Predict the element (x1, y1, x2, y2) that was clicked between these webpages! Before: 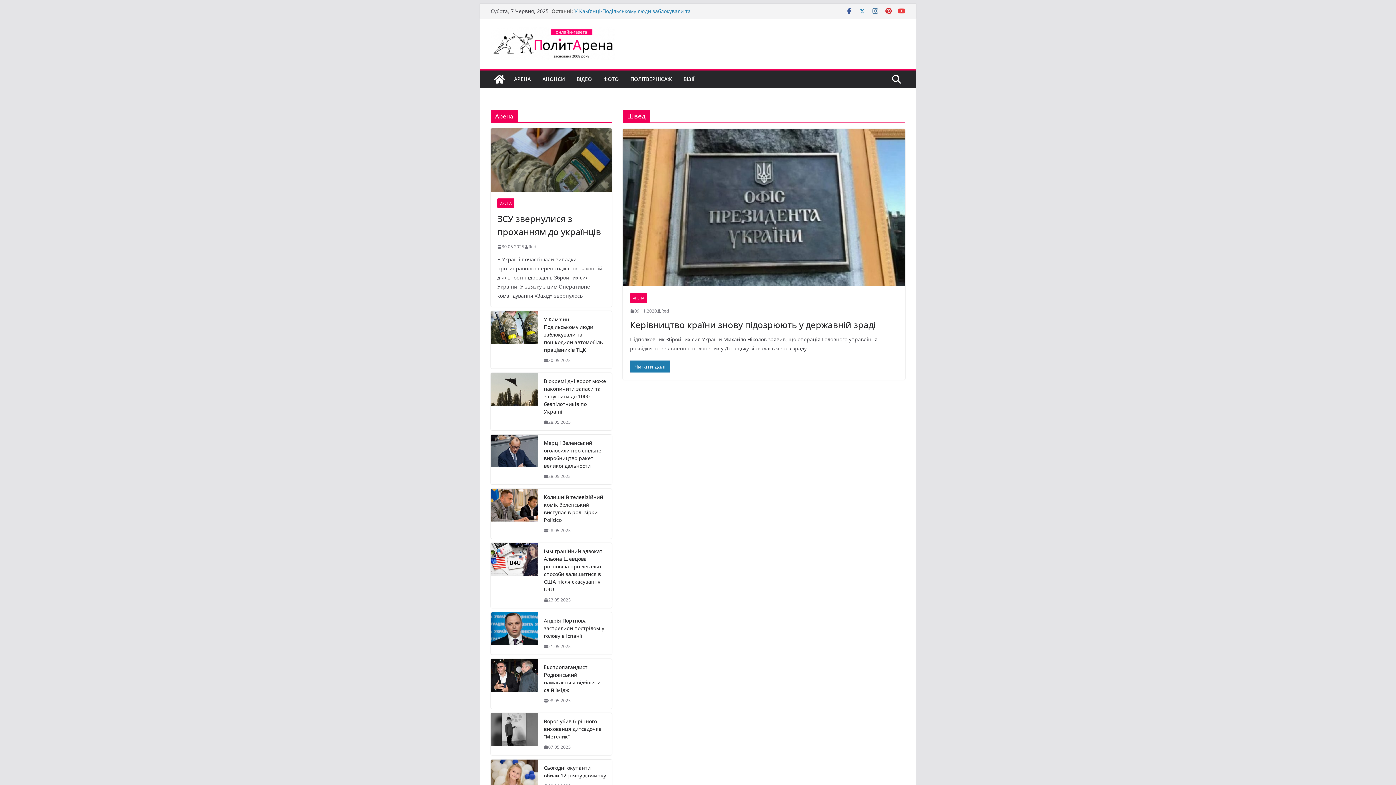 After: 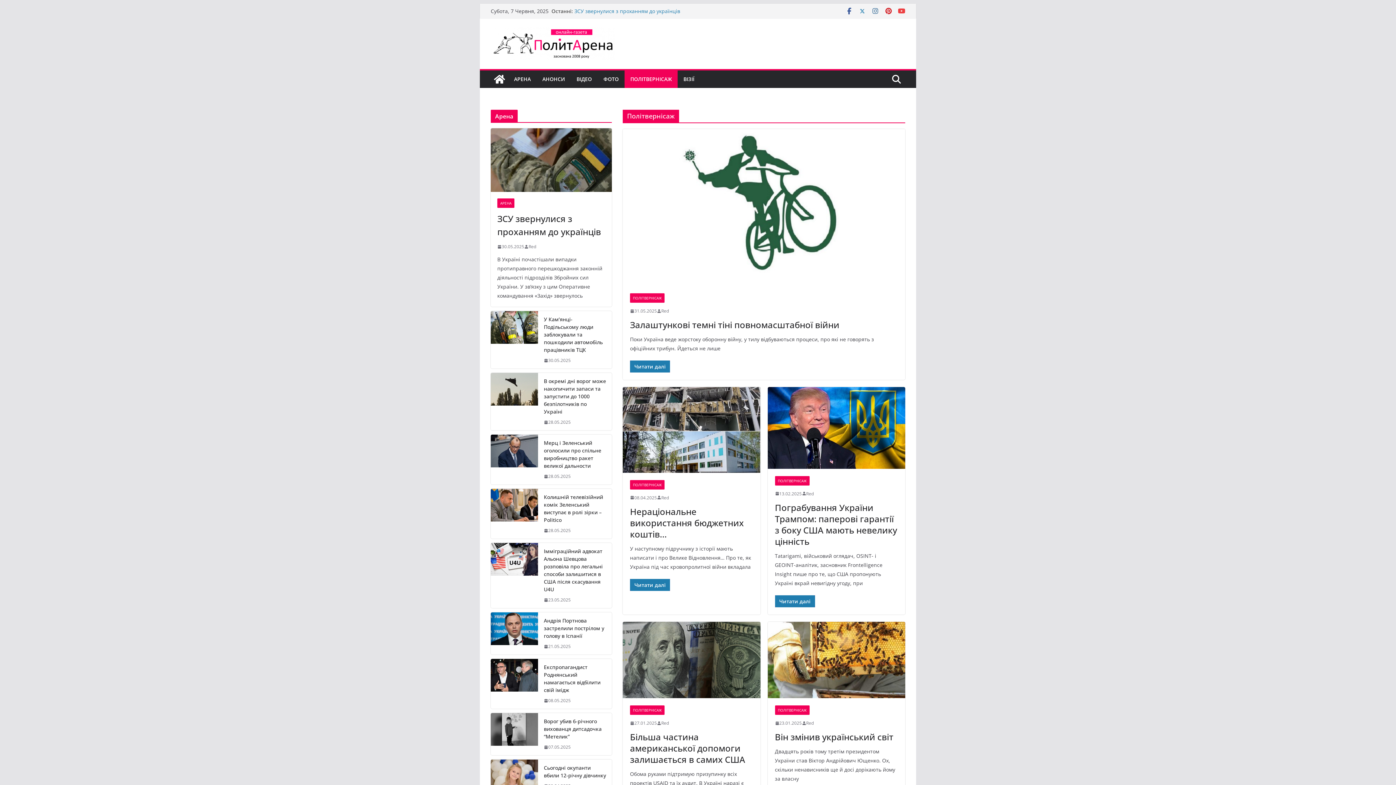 Action: bbox: (630, 74, 672, 84) label: ПОЛІТВЕРНІСАЖ